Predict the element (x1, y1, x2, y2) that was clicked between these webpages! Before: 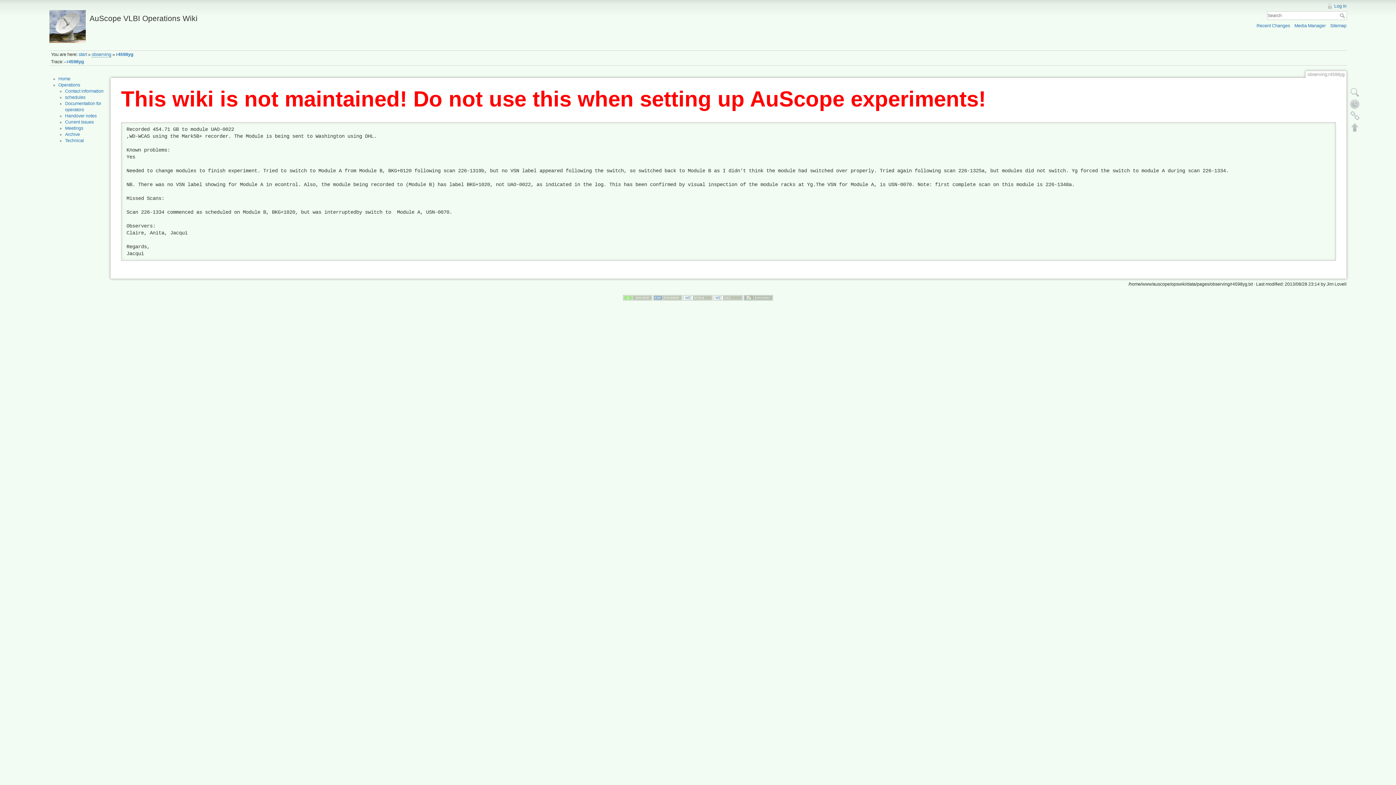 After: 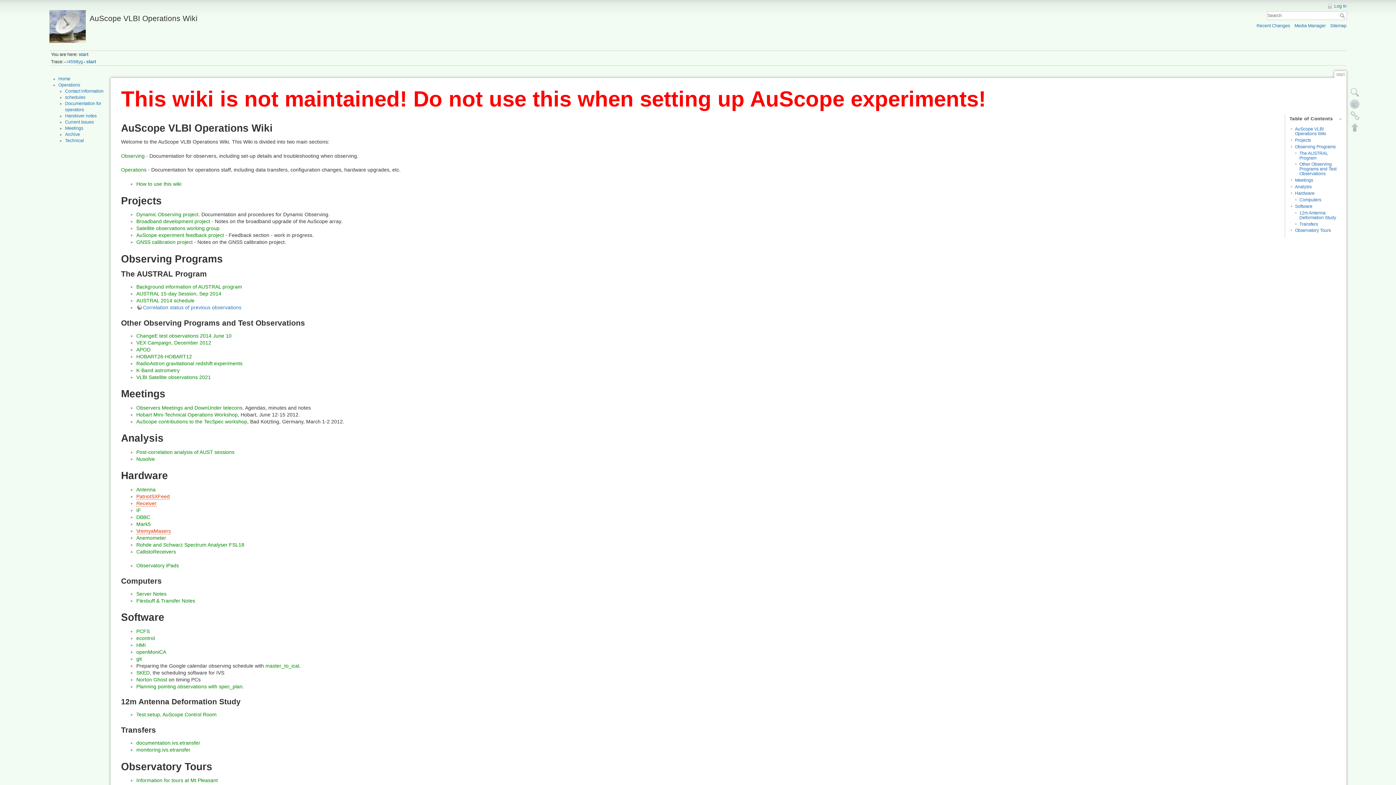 Action: bbox: (58, 76, 70, 81) label: Home